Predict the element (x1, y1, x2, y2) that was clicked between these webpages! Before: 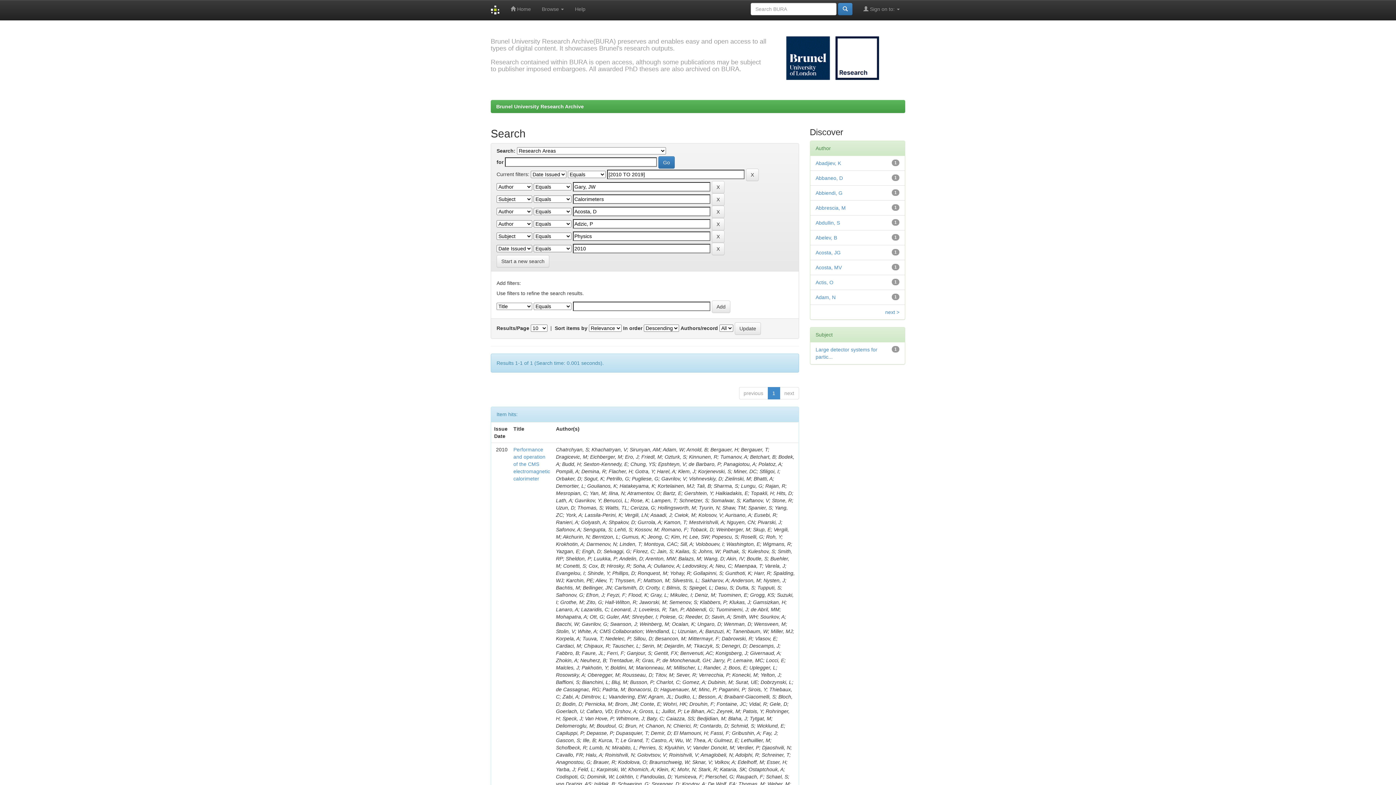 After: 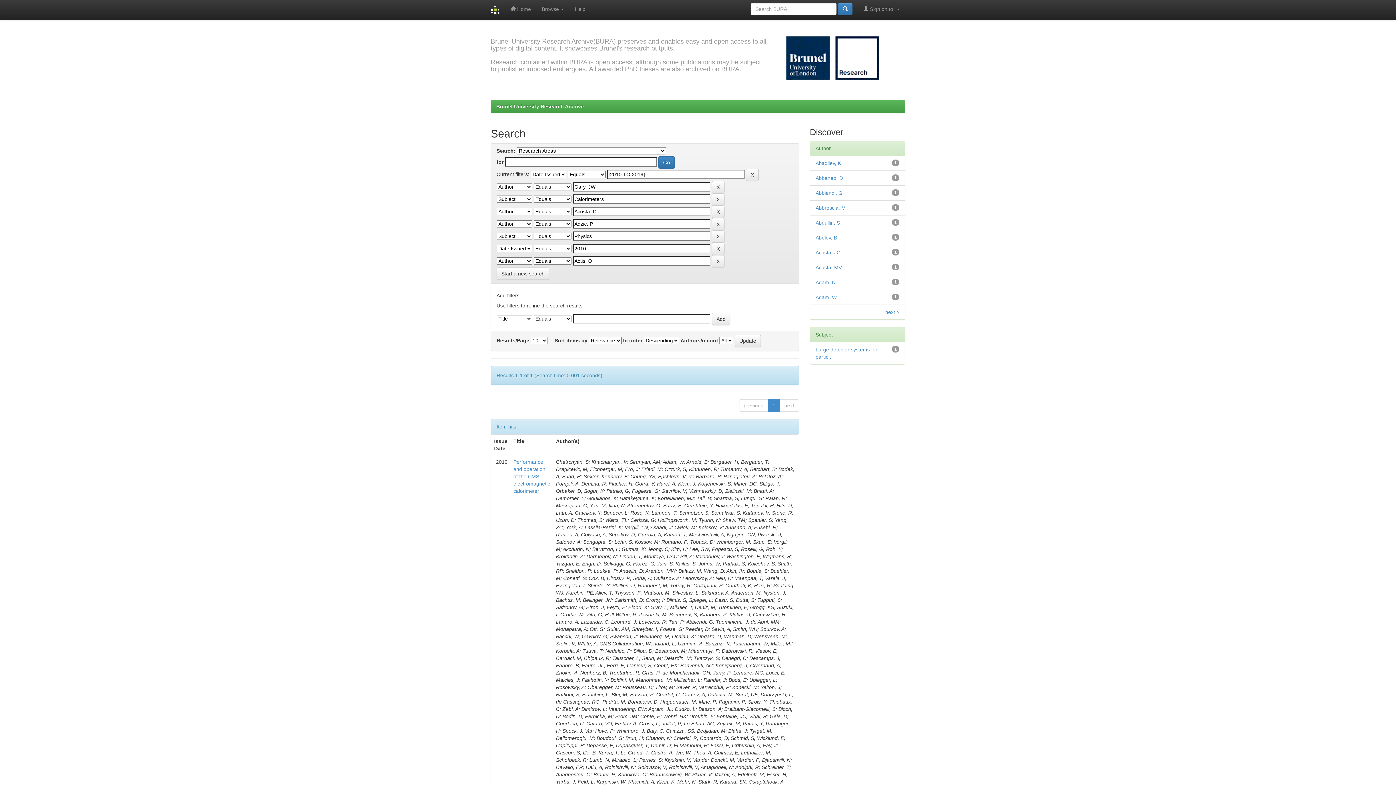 Action: bbox: (815, 279, 833, 285) label: Actis, O